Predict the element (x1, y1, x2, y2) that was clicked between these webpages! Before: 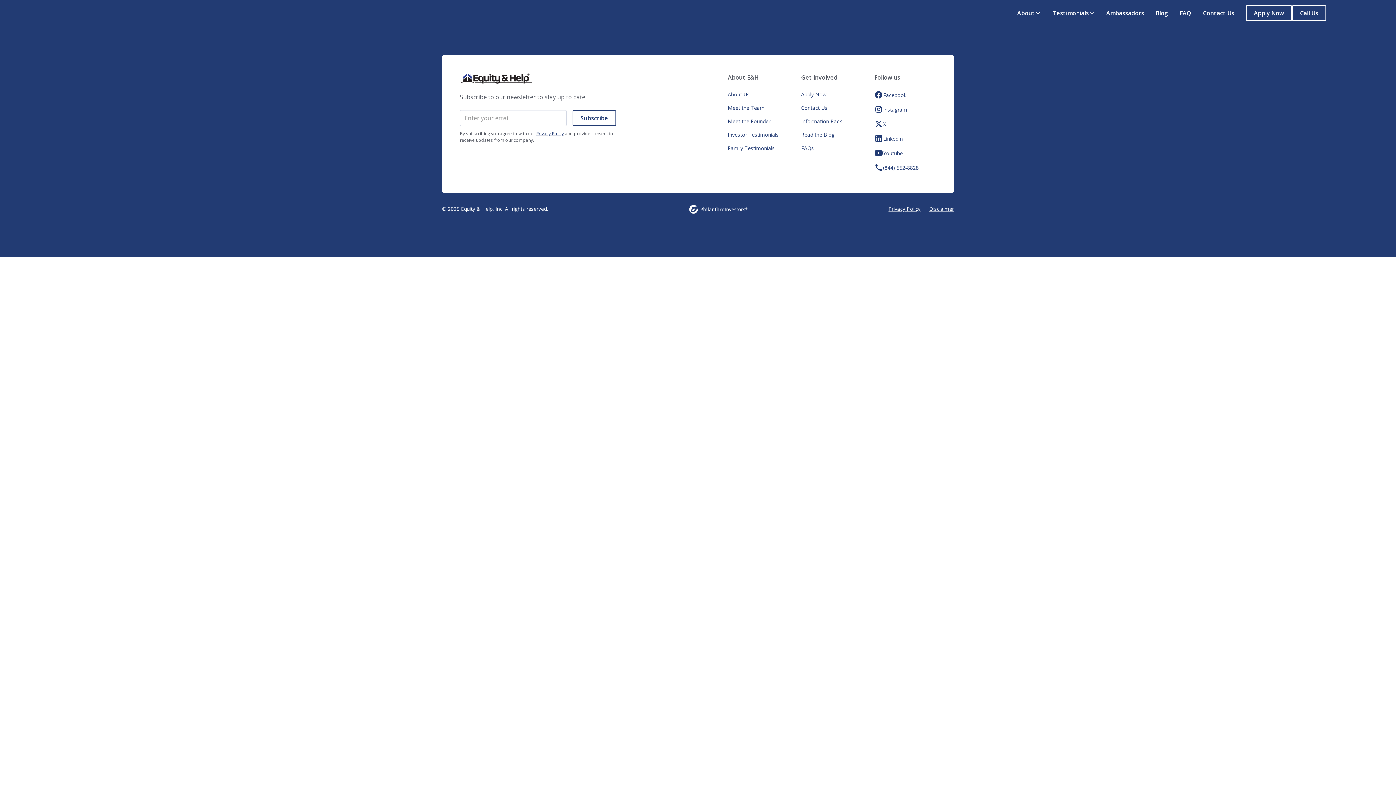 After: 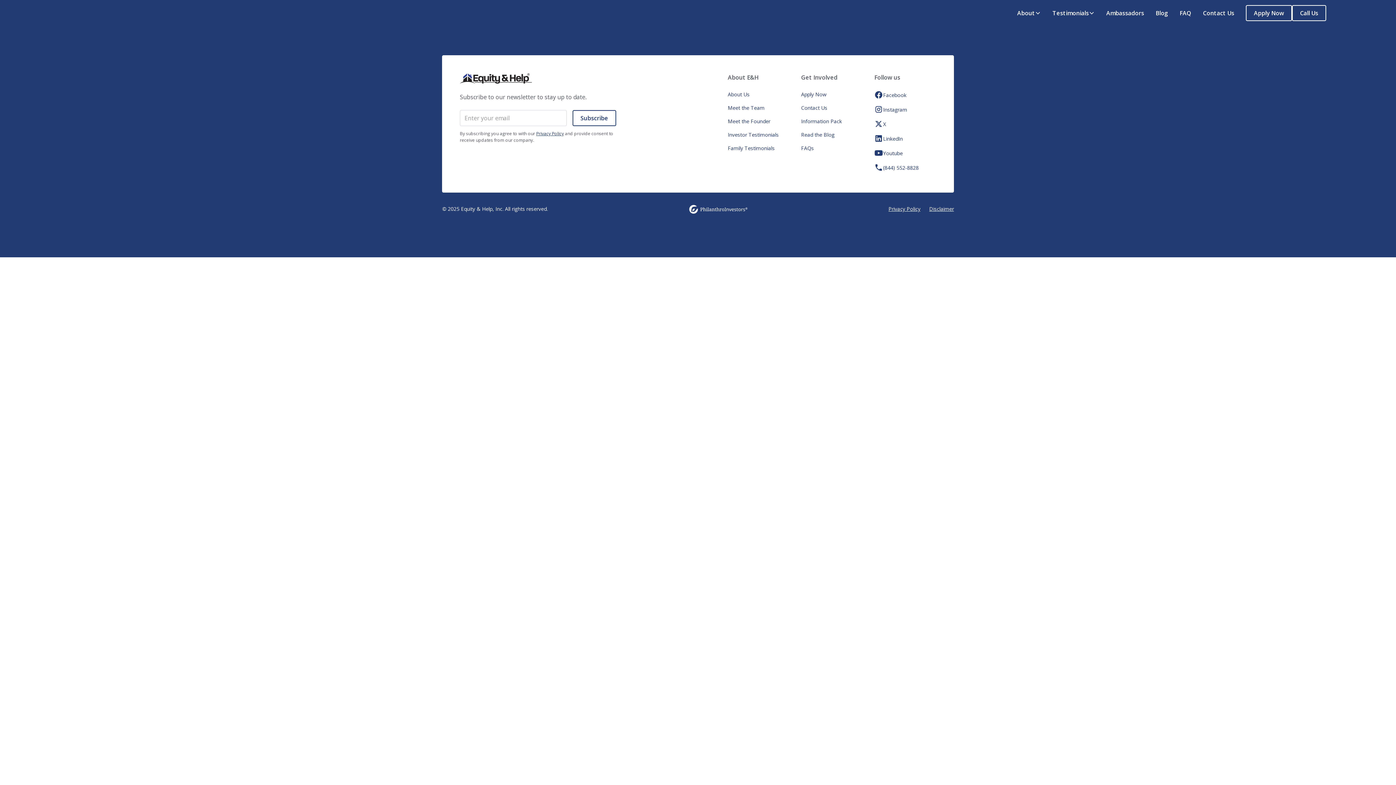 Action: bbox: (1011, 5, 1046, 20) label: About